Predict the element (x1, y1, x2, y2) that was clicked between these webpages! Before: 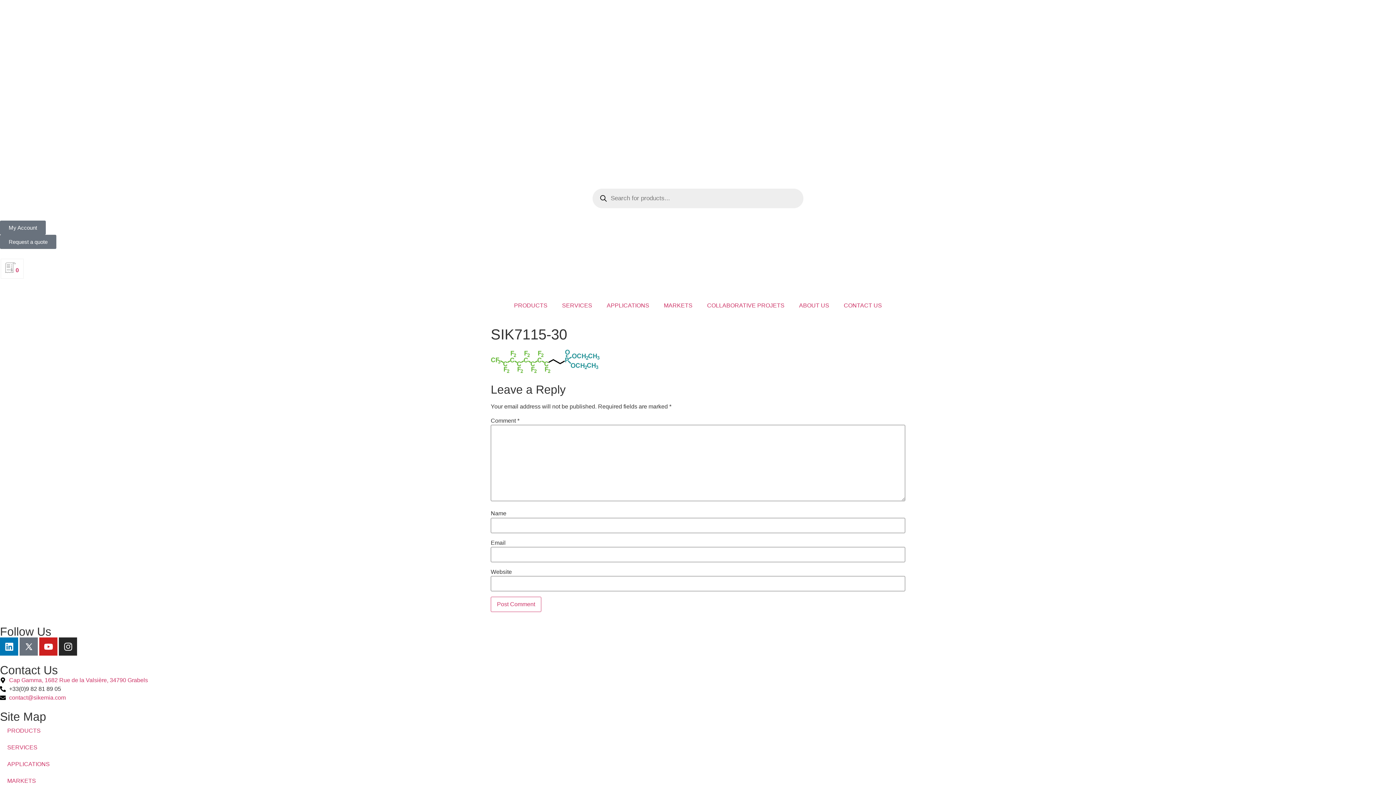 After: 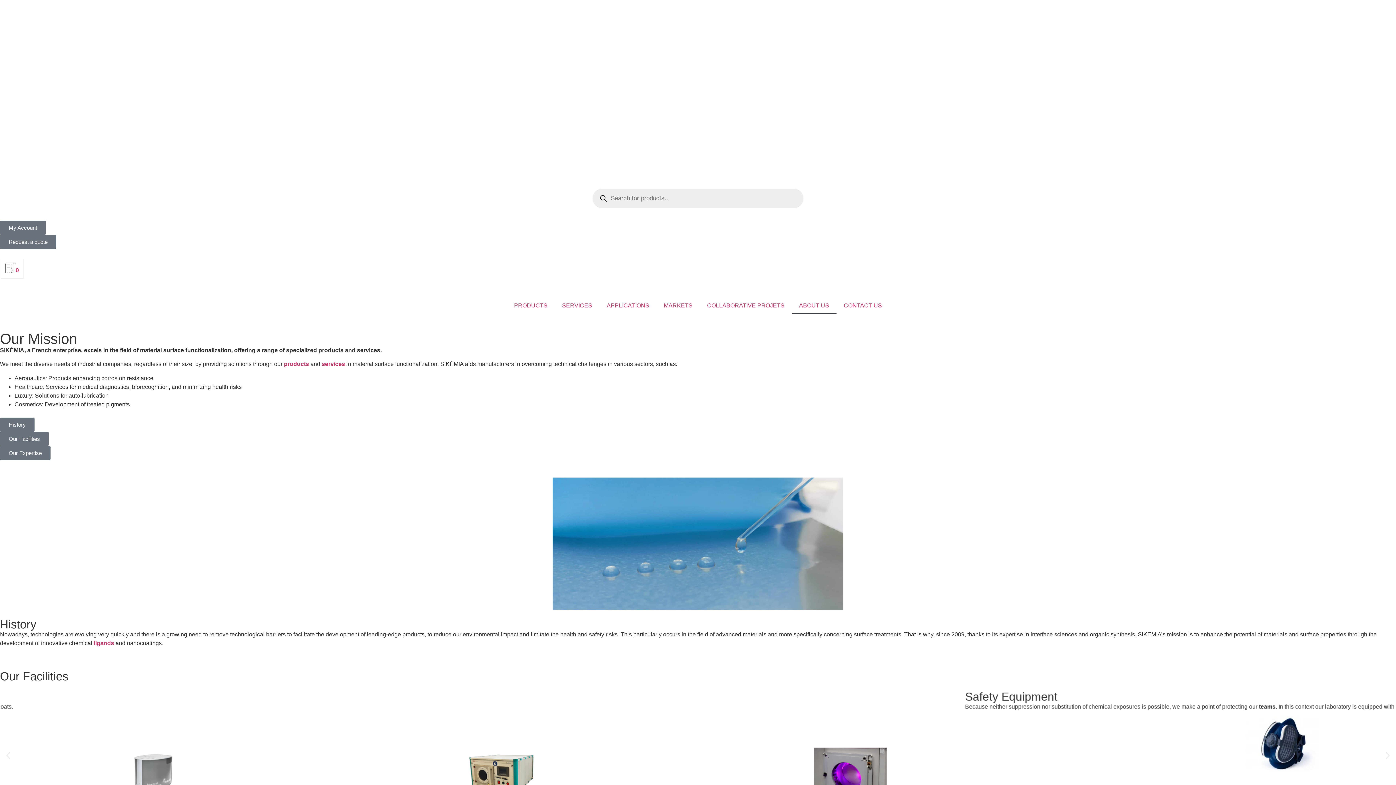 Action: bbox: (792, 297, 836, 314) label: ABOUT US